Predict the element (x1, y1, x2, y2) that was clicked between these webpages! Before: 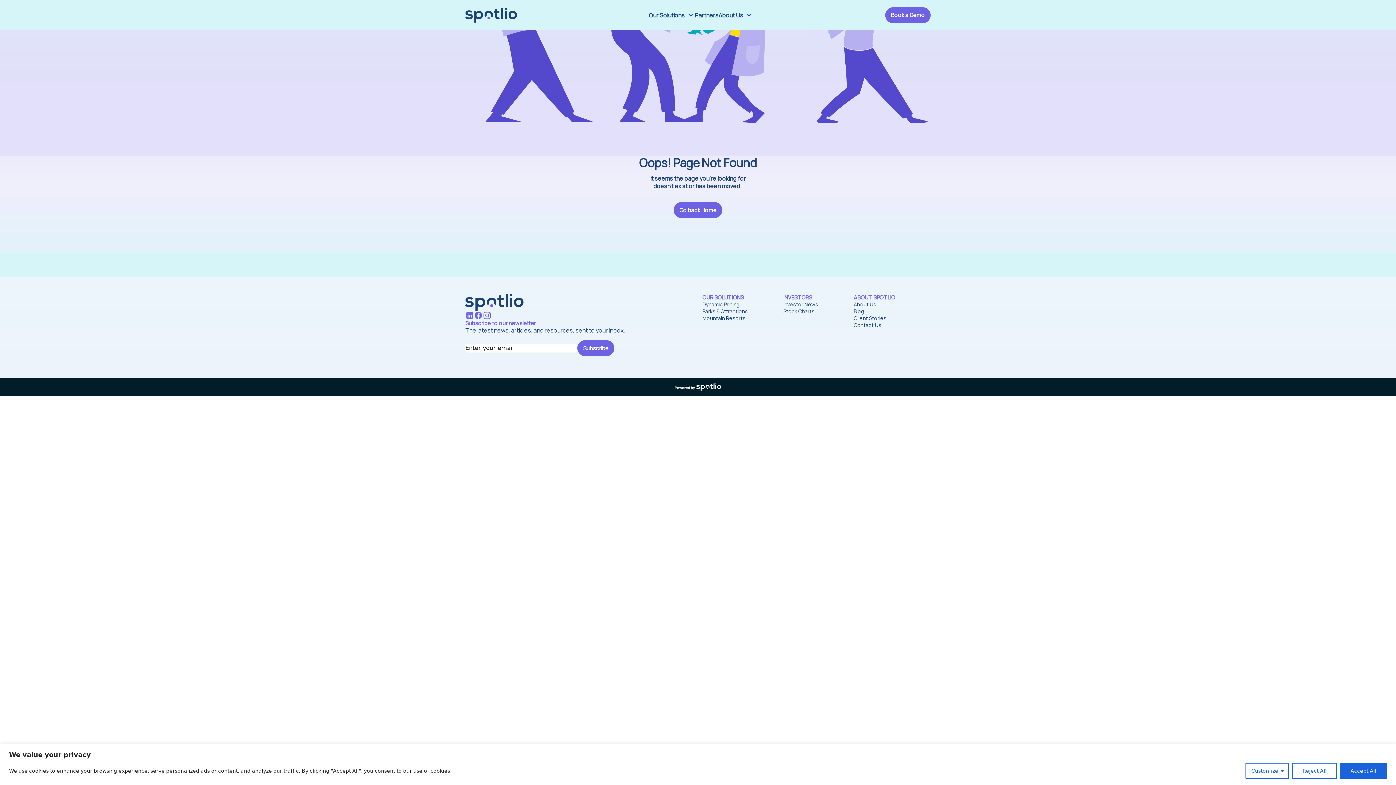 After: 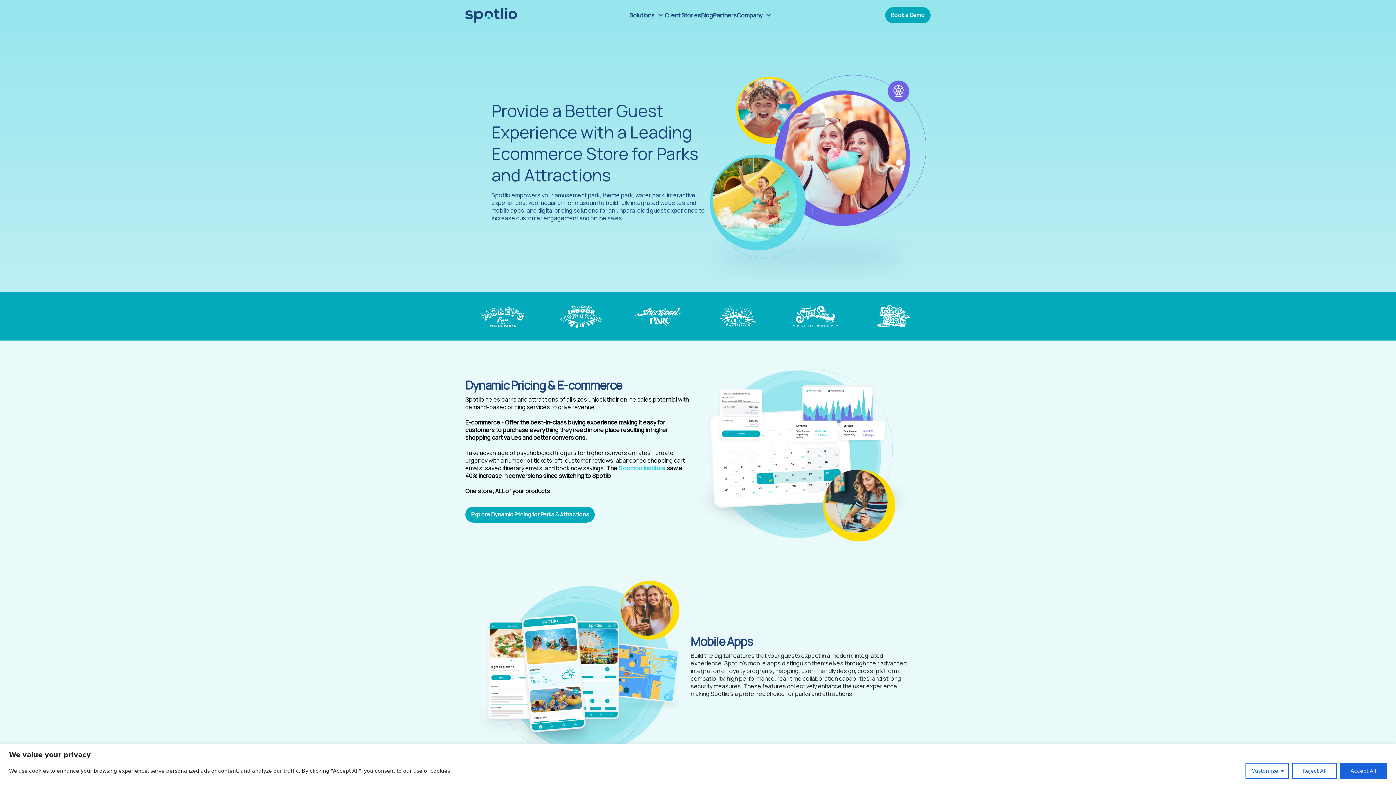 Action: label: Parks & Attractions bbox: (702, 308, 783, 314)